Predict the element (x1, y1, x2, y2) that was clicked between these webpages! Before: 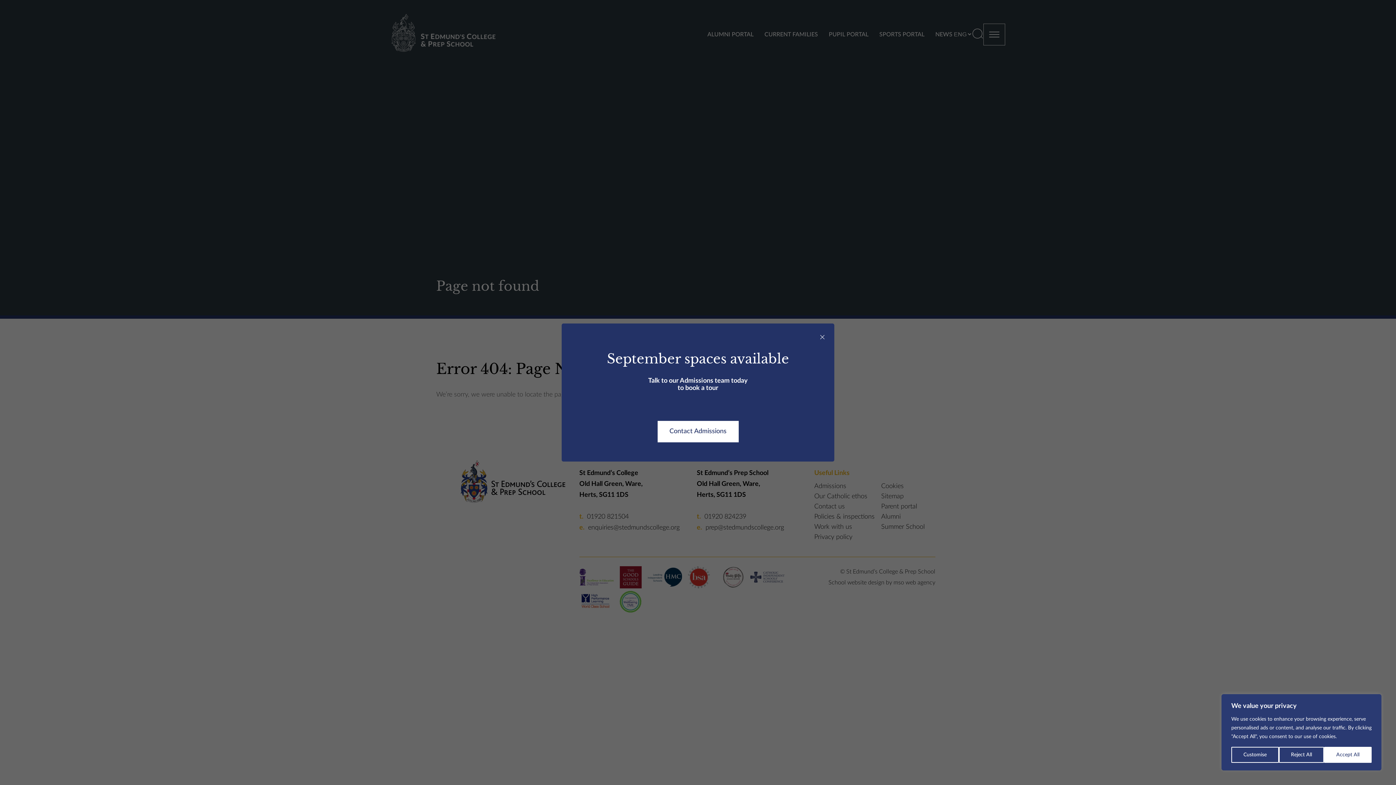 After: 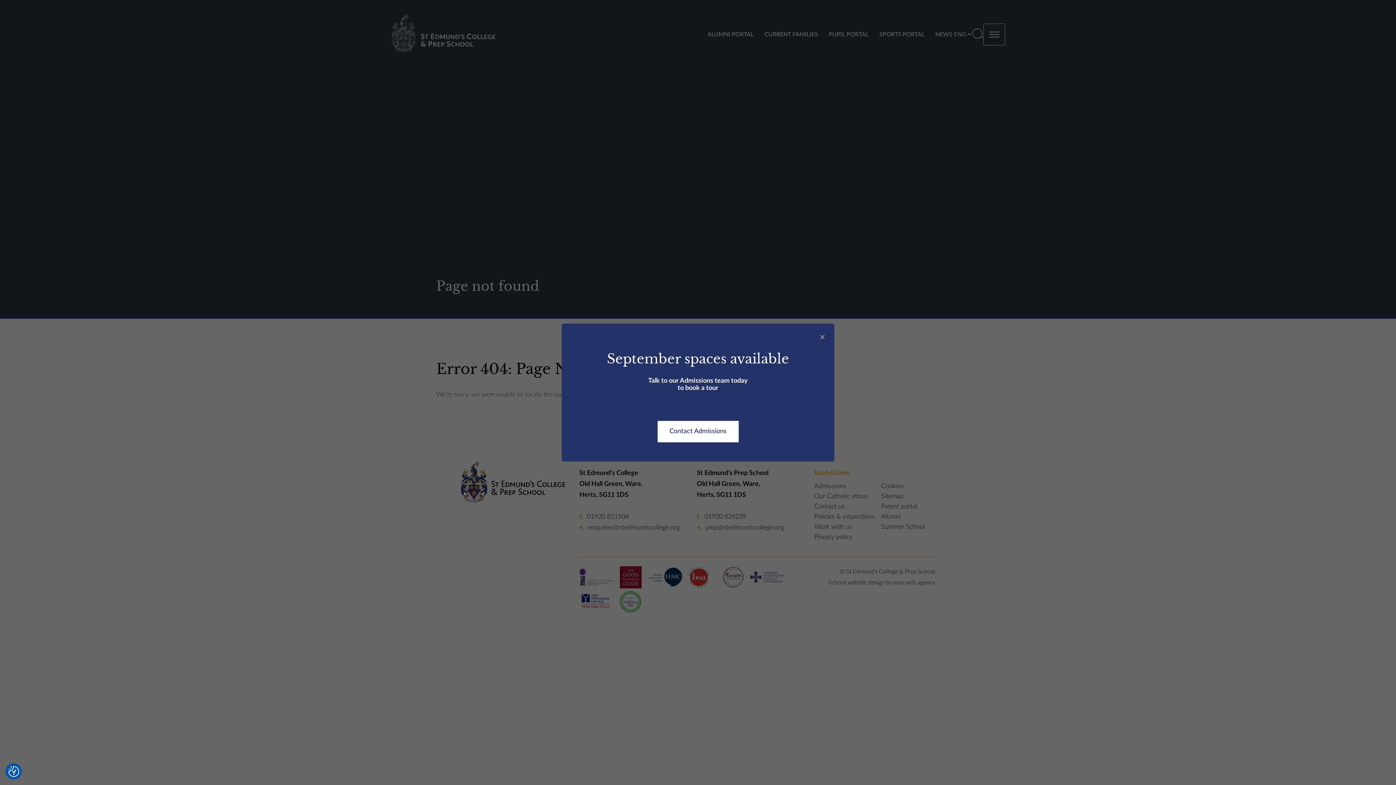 Action: bbox: (1279, 747, 1324, 763) label: Reject All